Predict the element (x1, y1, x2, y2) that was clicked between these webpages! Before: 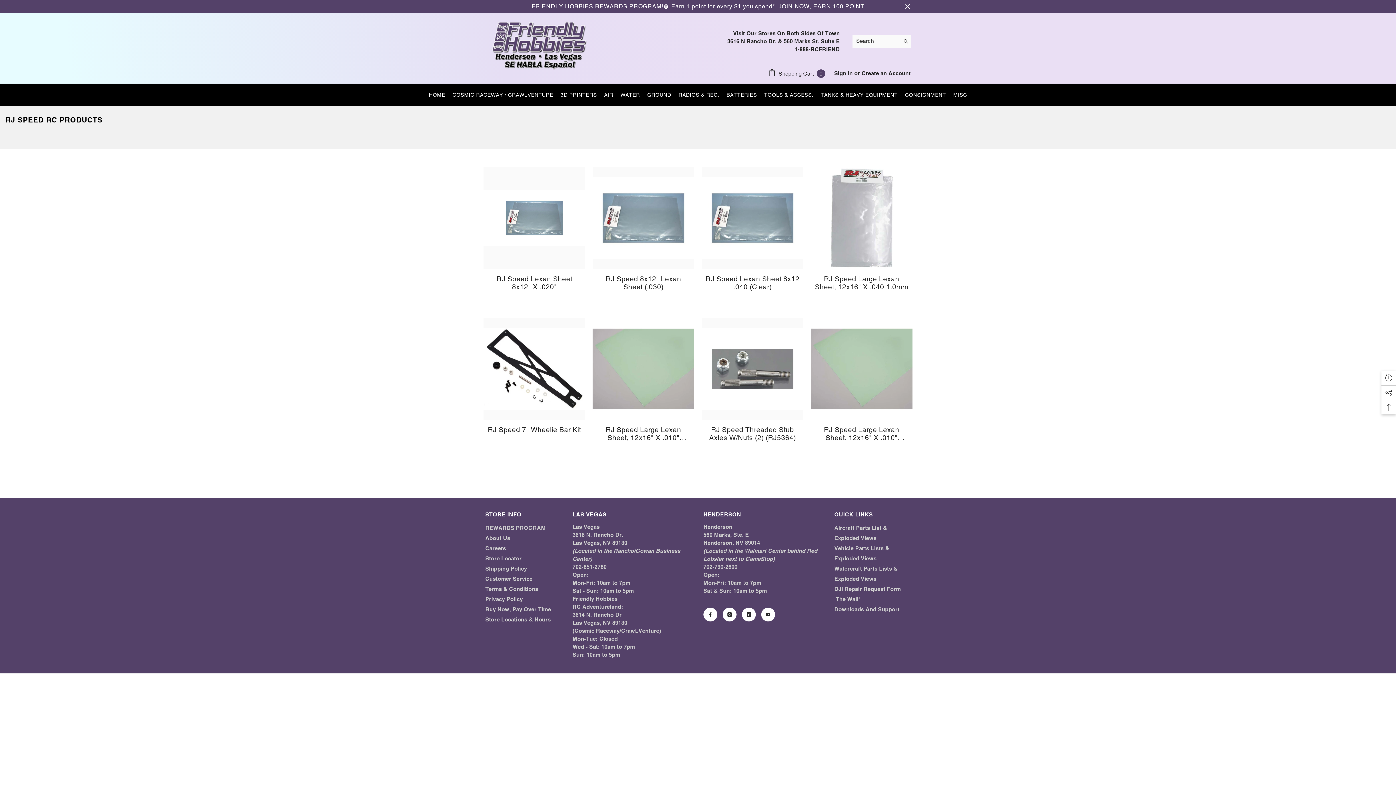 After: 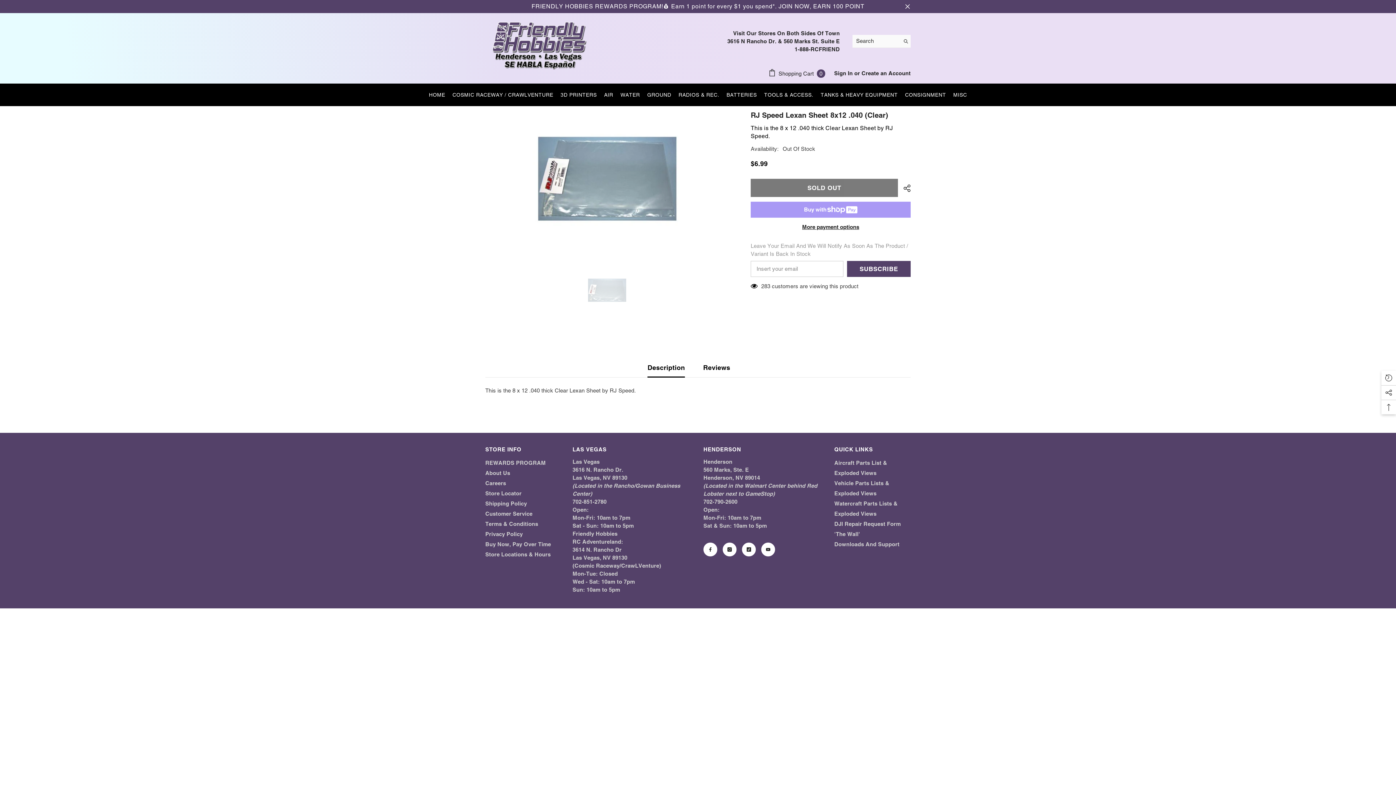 Action: bbox: (701, 167, 803, 269)